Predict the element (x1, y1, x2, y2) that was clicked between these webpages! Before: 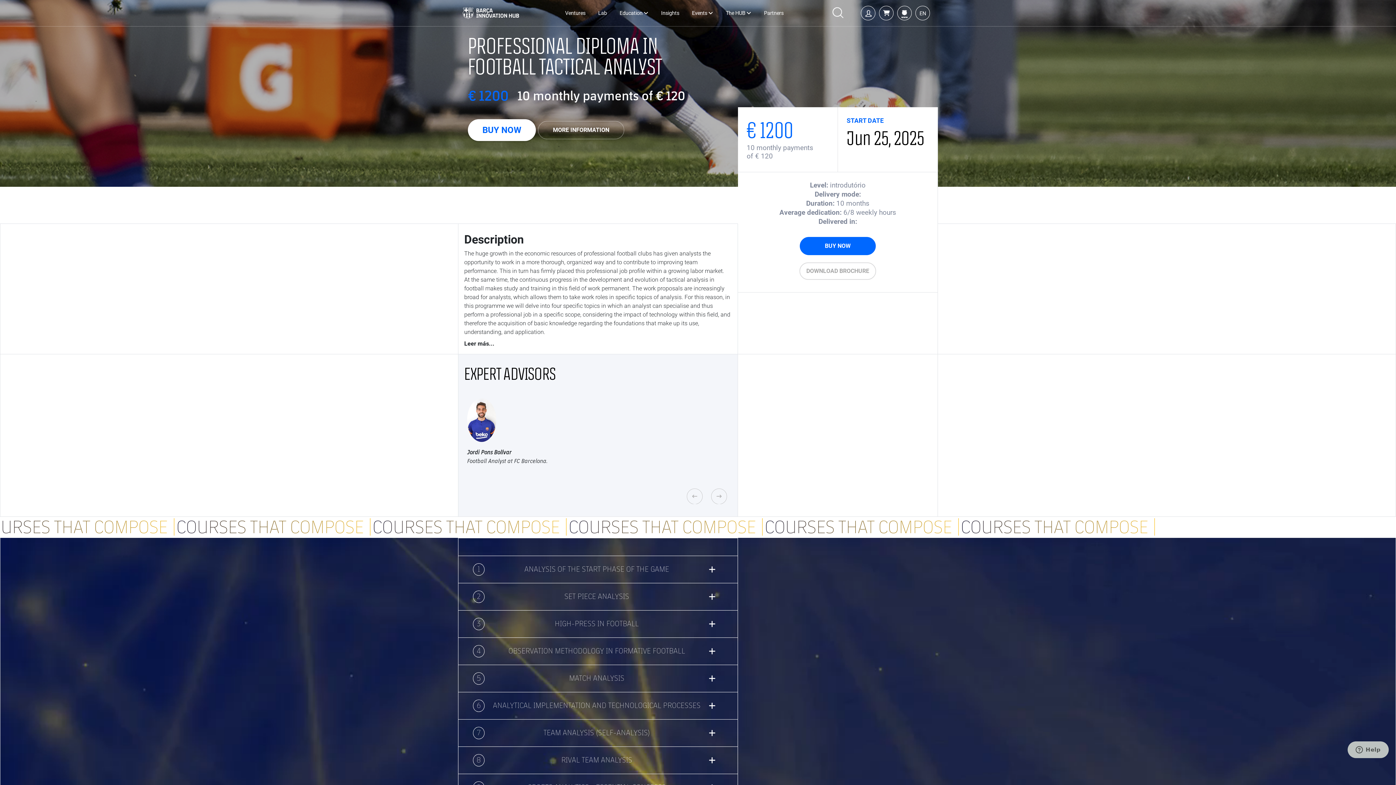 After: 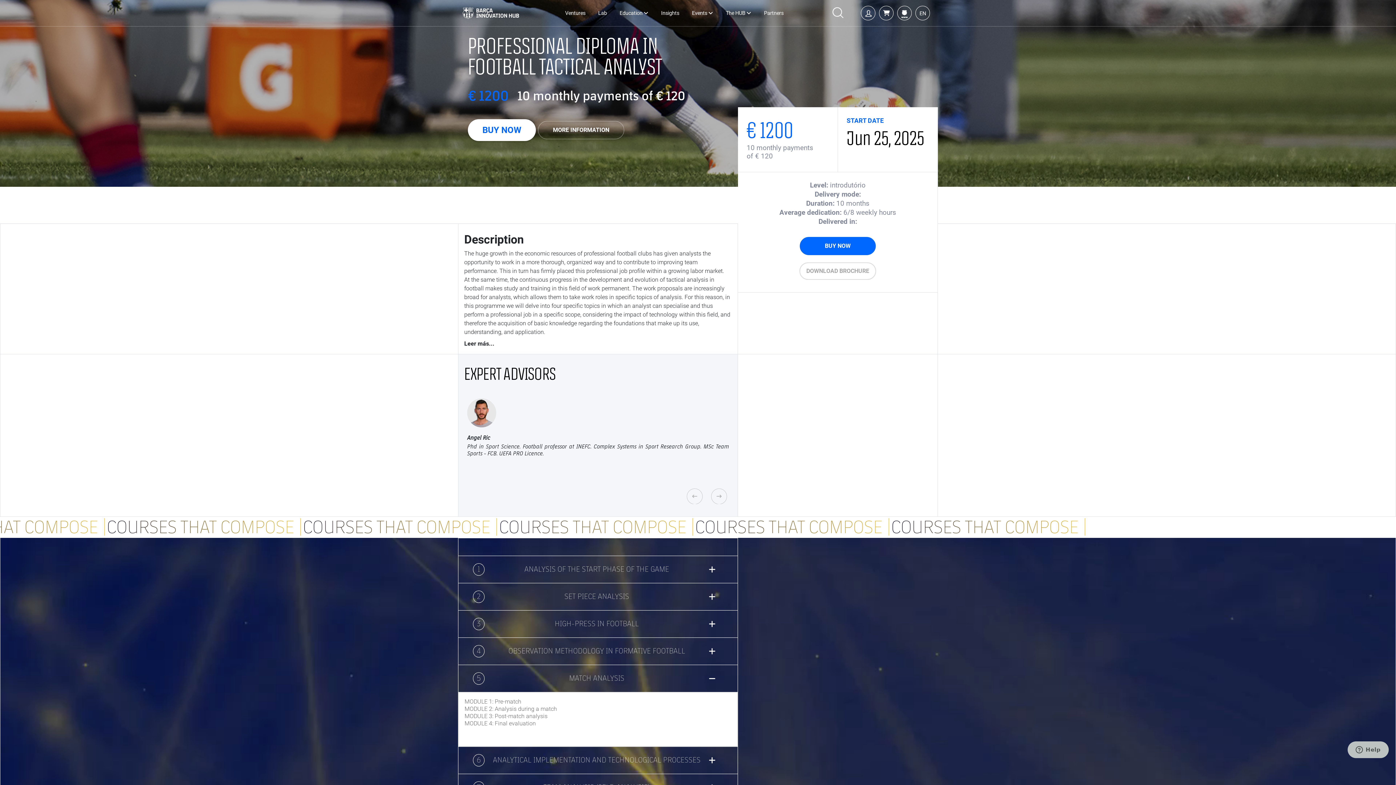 Action: bbox: (458, 665, 737, 692) label: 5
MATCH ANALYSIS